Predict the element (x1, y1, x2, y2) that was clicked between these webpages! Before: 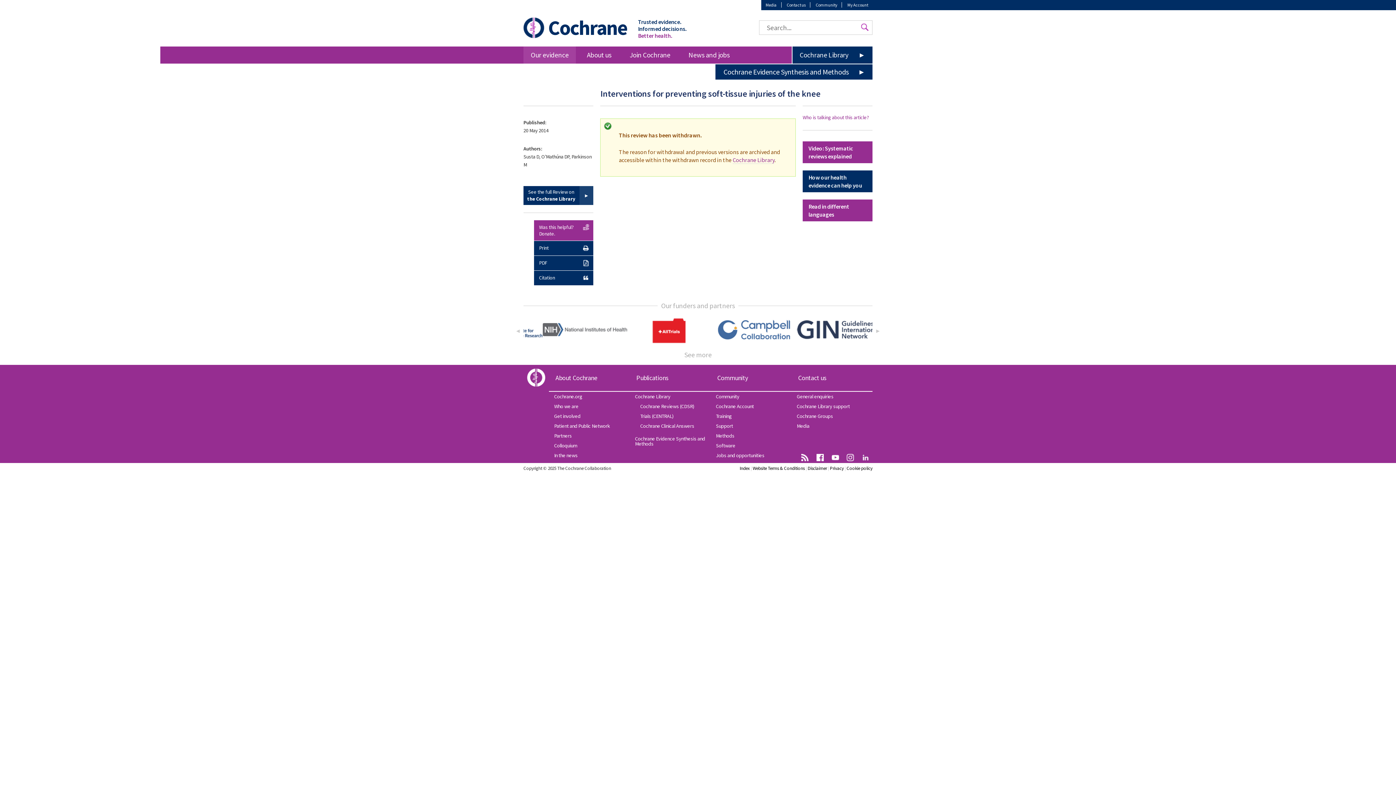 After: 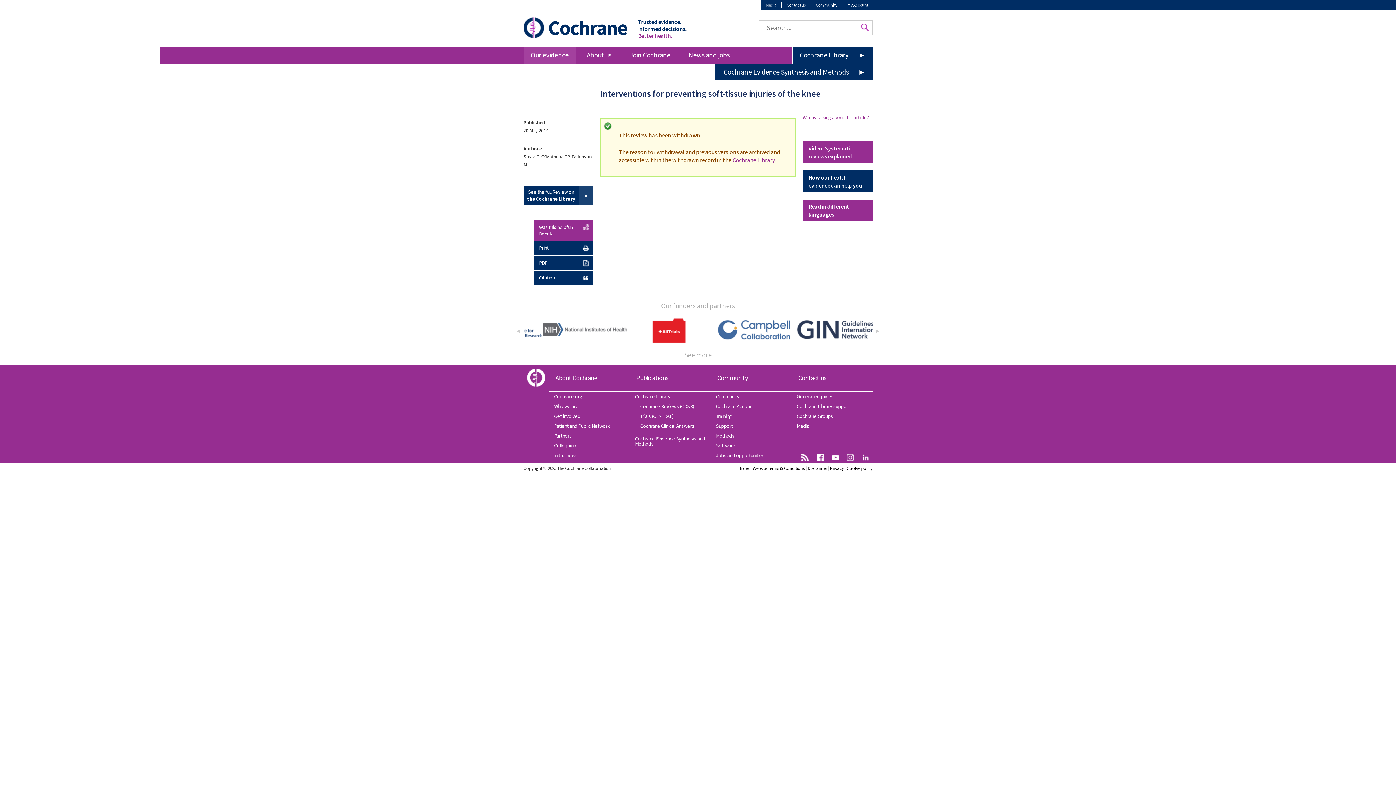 Action: label: Cochrane Clinical Answers bbox: (630, 421, 710, 433)